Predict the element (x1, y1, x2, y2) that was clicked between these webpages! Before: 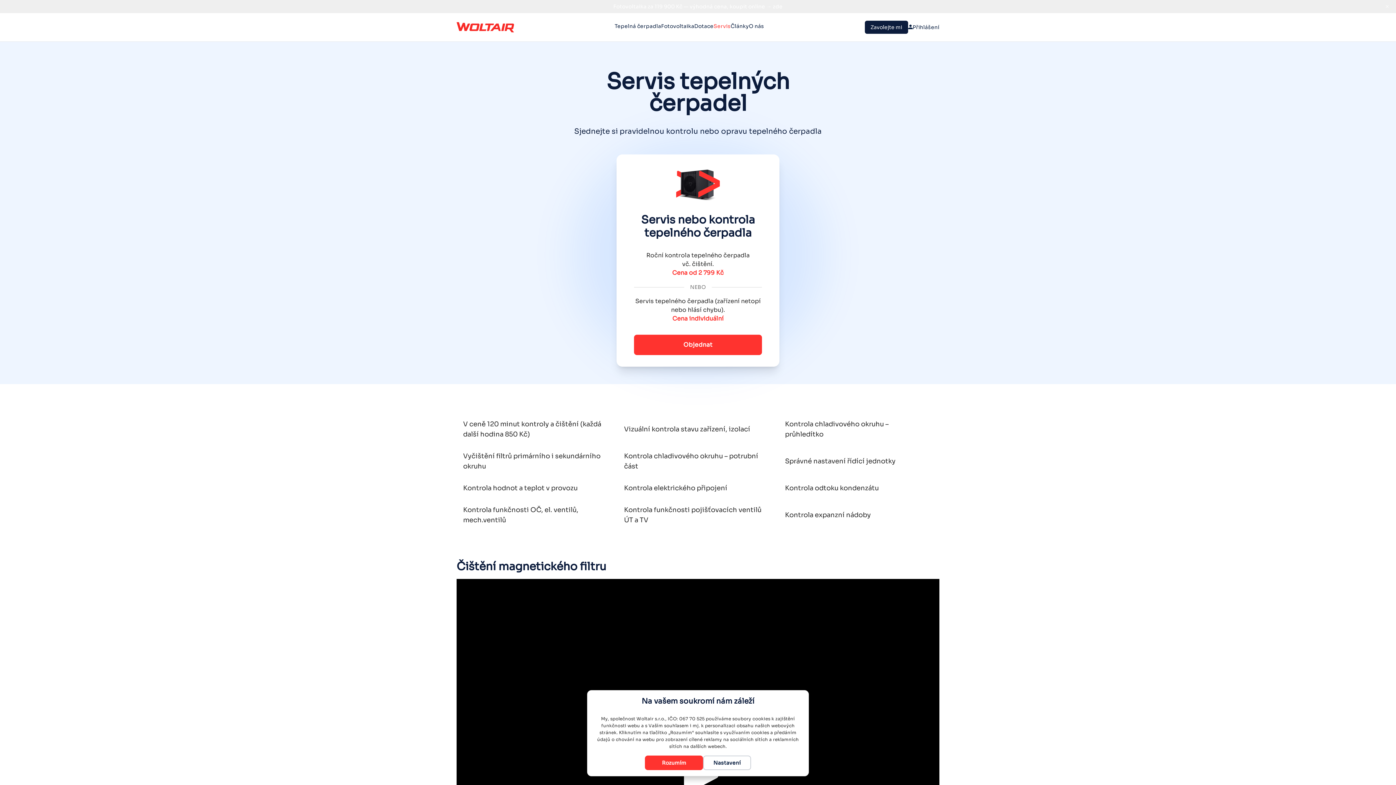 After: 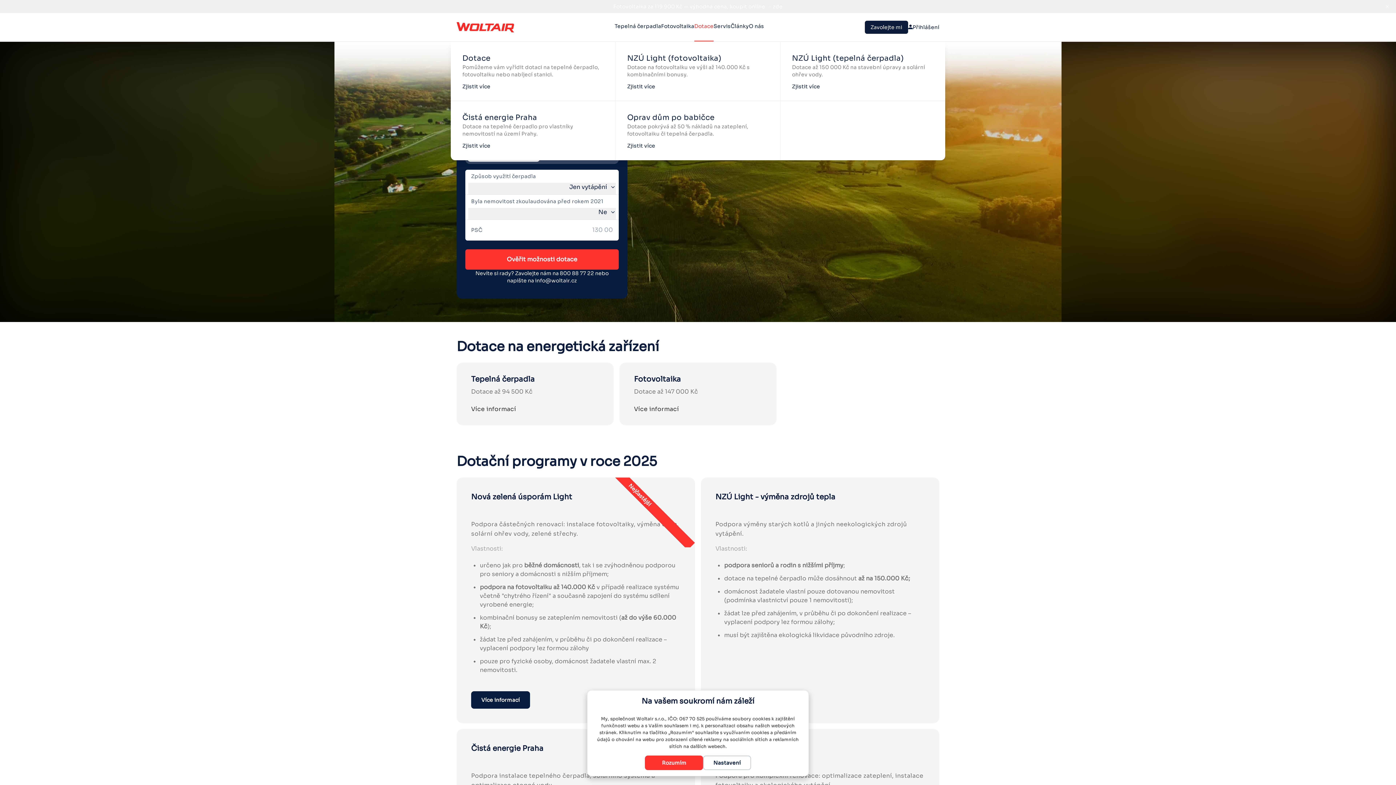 Action: bbox: (694, 22, 713, 31) label: Dotace
Dotace
Pomůžeme vám vyřídit dotaci na tepelné čerpadlo, fotovoltaiku nebo nabíjecí stanici.
Zjistit více
NZÚ Light (fotovoltaika)
Dotace na fotovoltaiku ve výši až 140.000 Kč s kombinačními bonusy.
Zjistit více
NZÚ Light (tepelná čerpadla)
Dotace až 150 000 Kč na stavební úpravy a solární ohřev vody.
Zjistit více
Čistá energie Praha
Dotace na tepelné čerpadlo pro vlastníky nemovitostí na území Prahy.
Zjistit více
Oprav dům po babičce
Dotace pokrývá až 50 % nákladů na zateplení, fotovoltaiku či tepelná čerpadla.
Zjistit více